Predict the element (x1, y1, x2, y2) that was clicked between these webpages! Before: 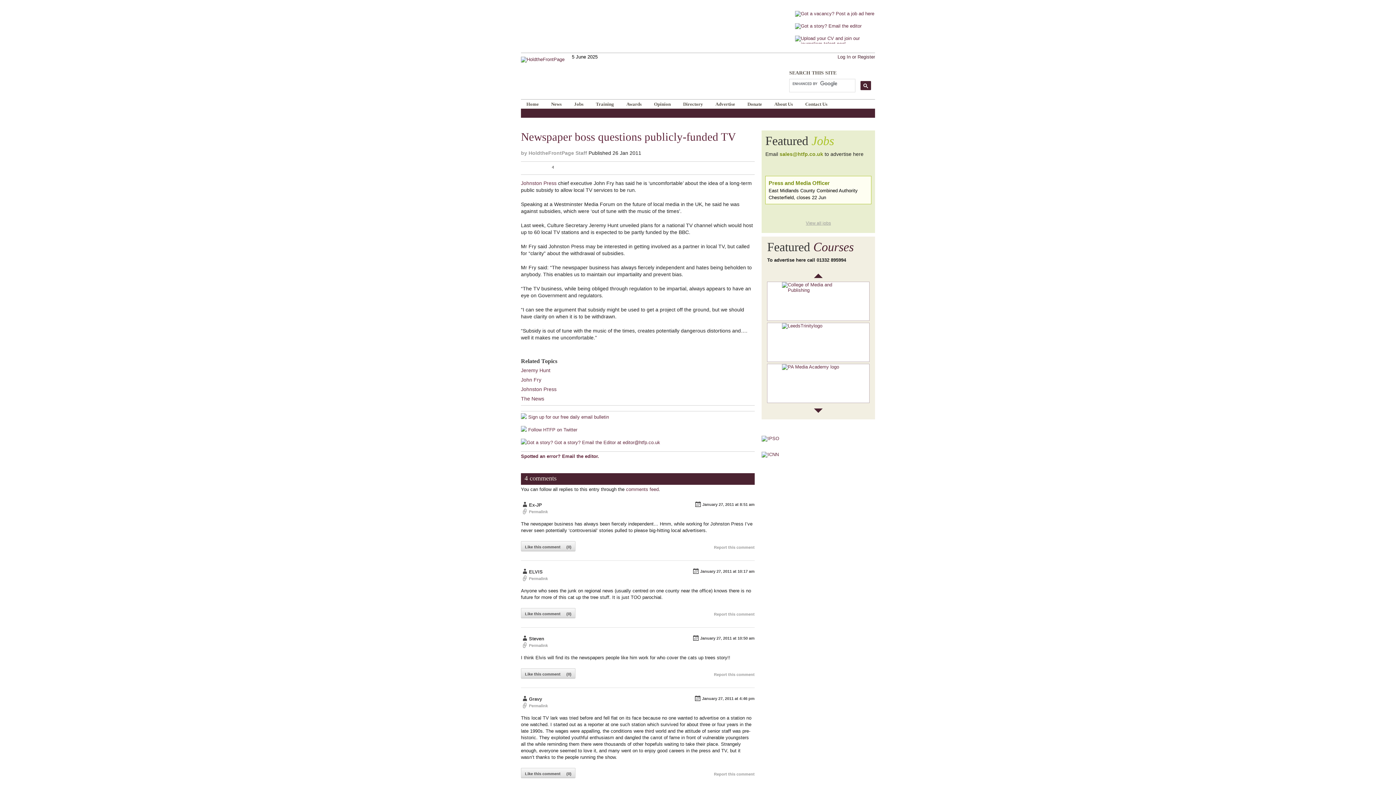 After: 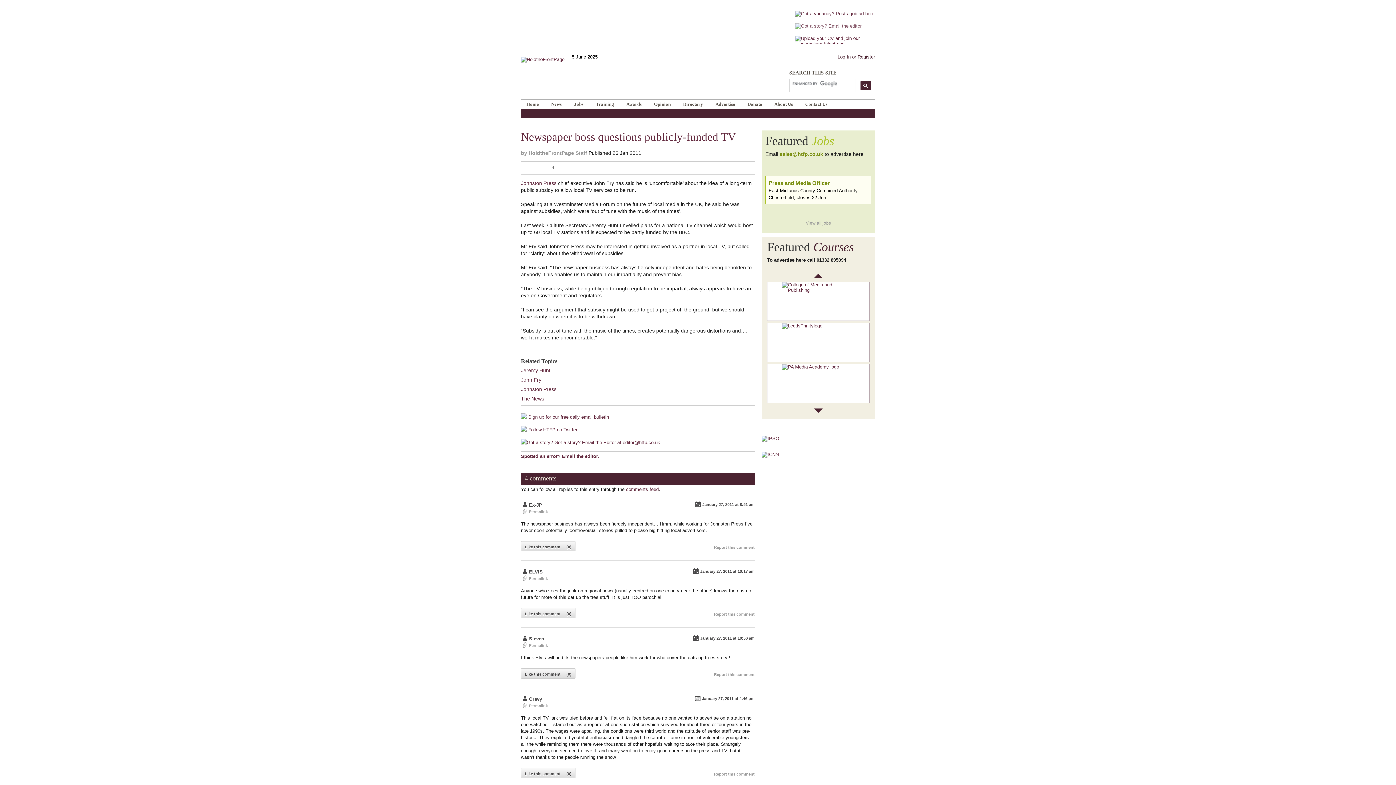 Action: bbox: (795, 23, 861, 28)